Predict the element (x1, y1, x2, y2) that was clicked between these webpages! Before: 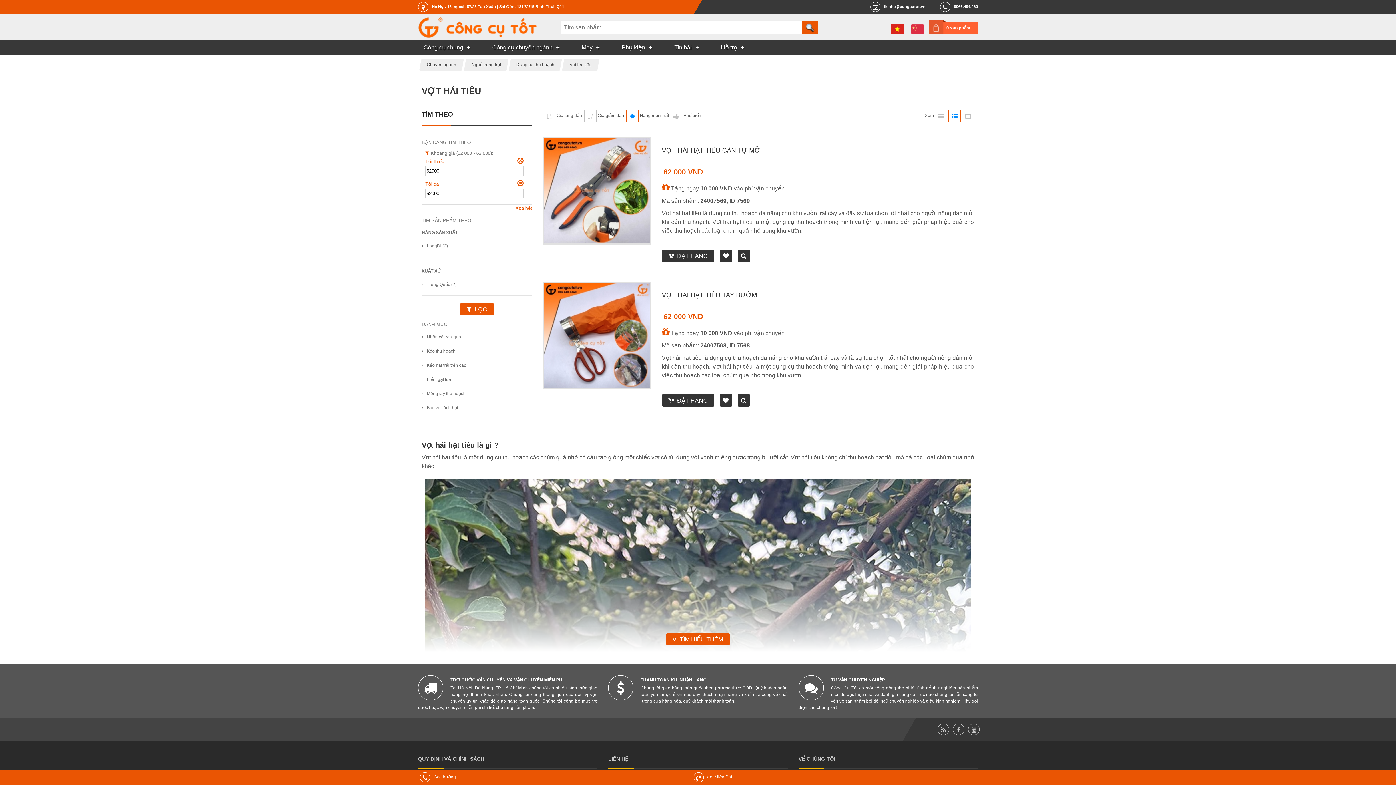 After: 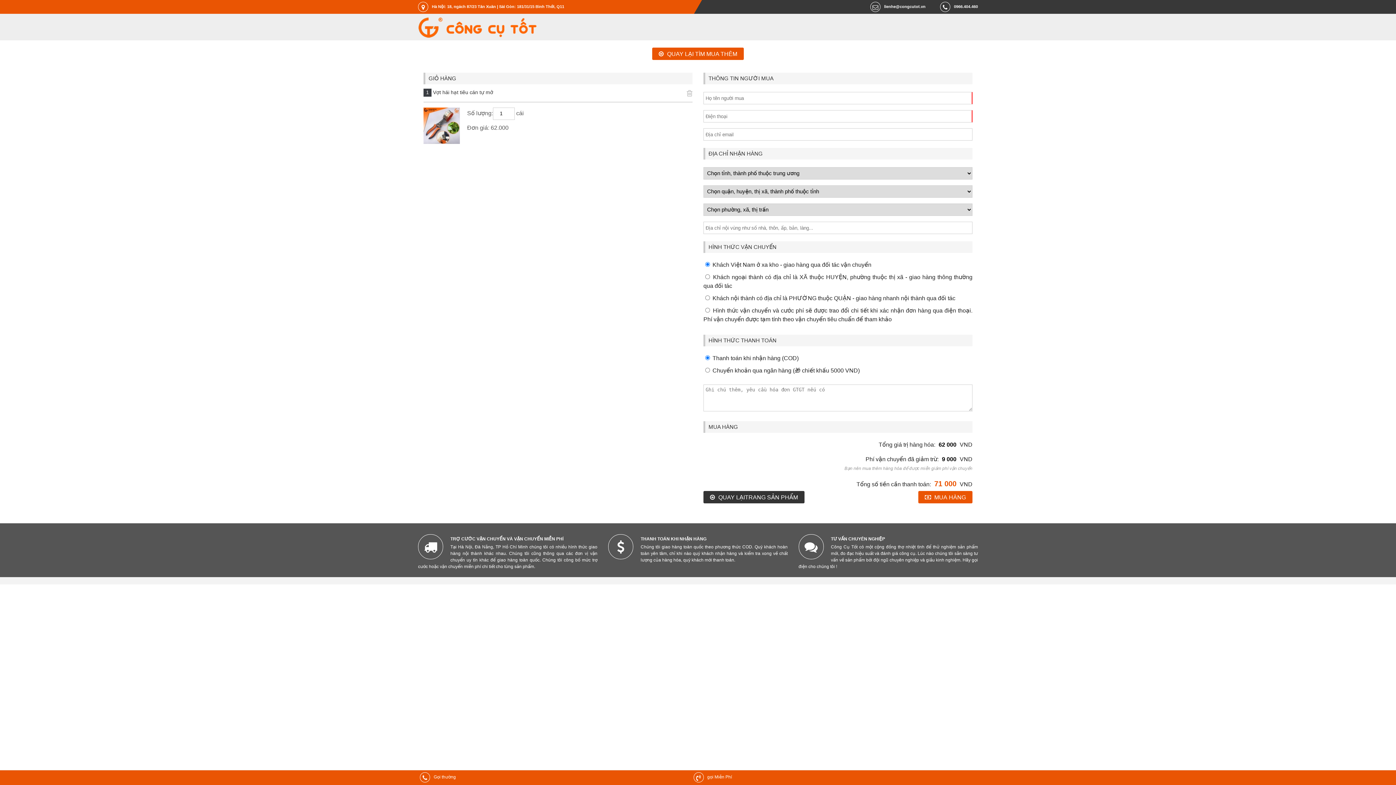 Action: label: ĐẶT HÀNG bbox: (662, 249, 714, 262)